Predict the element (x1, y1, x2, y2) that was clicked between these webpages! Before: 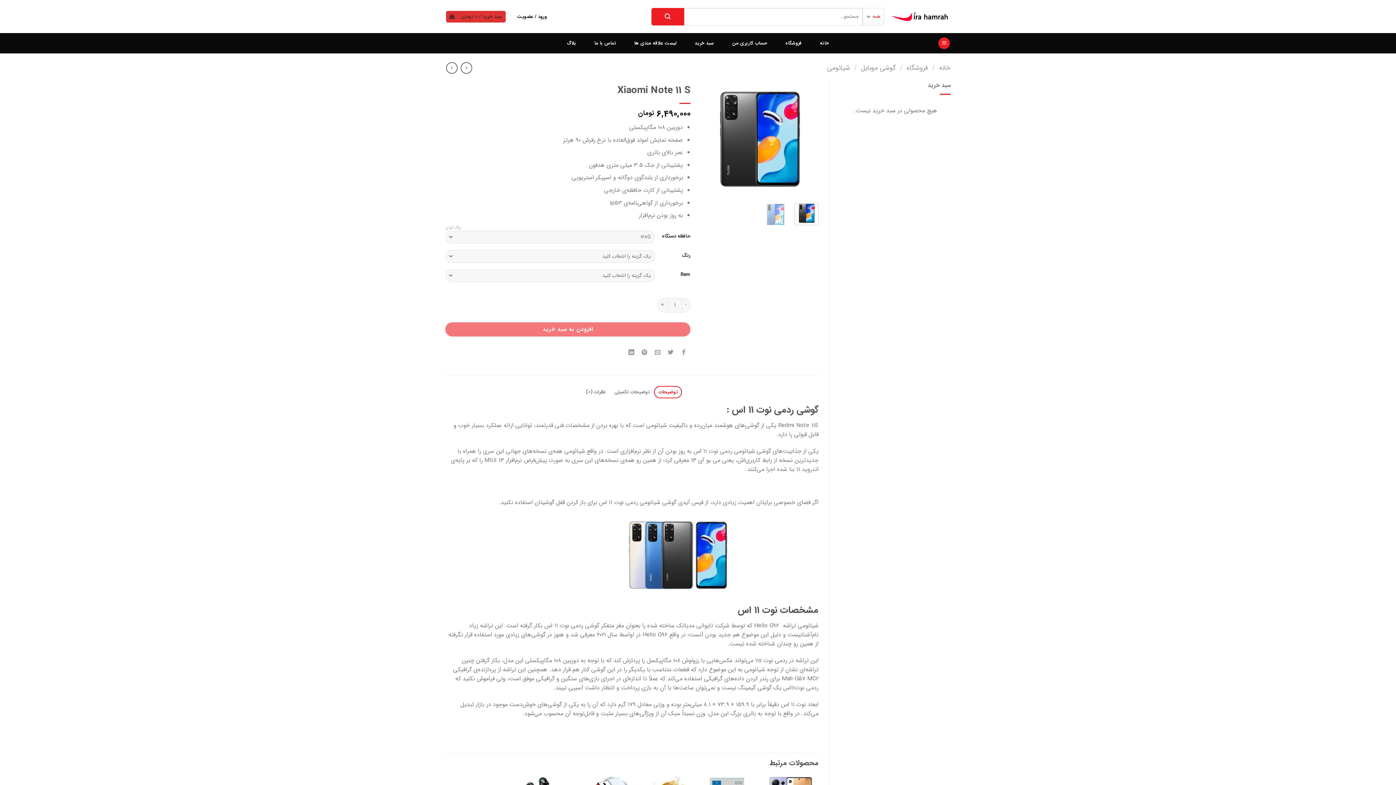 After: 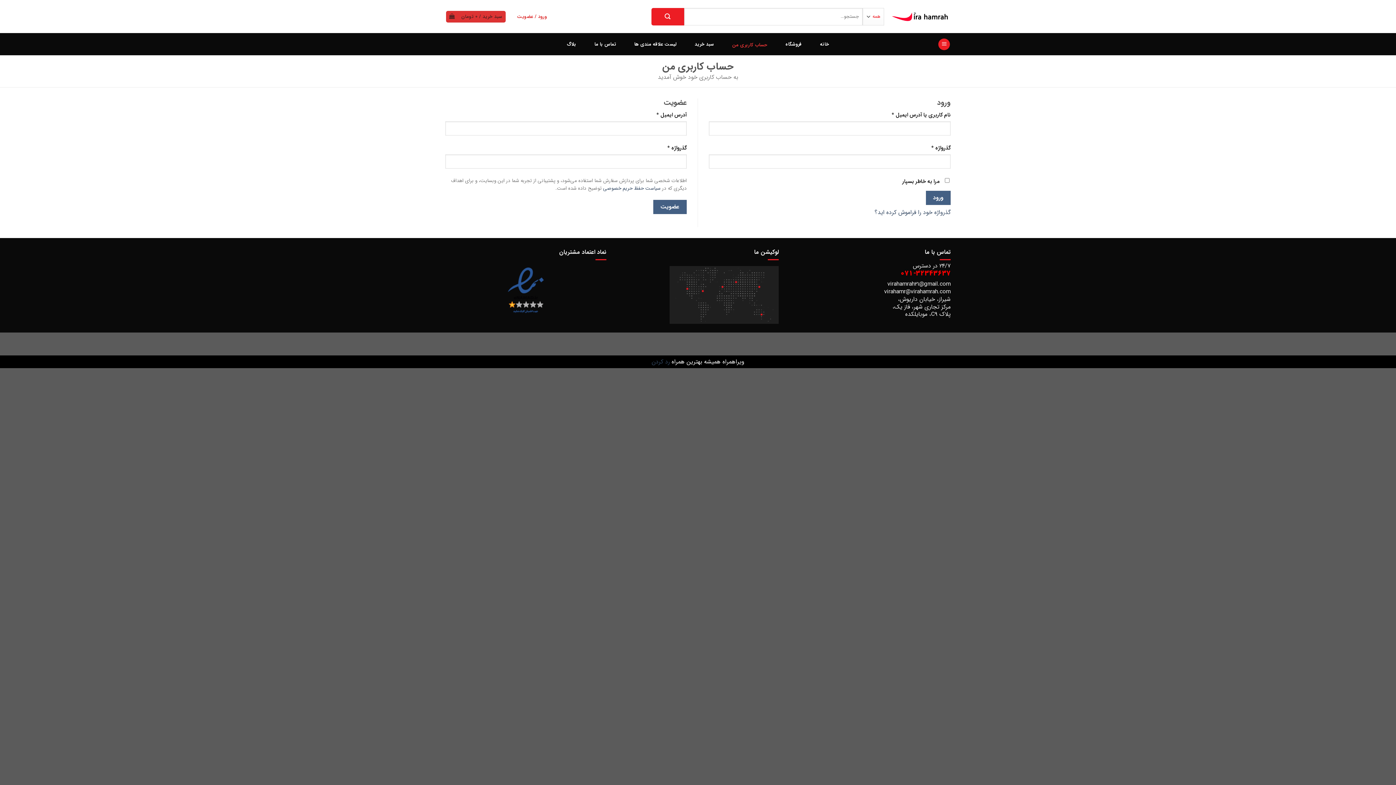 Action: label: ورود / عضویت bbox: (517, 10, 547, 23)